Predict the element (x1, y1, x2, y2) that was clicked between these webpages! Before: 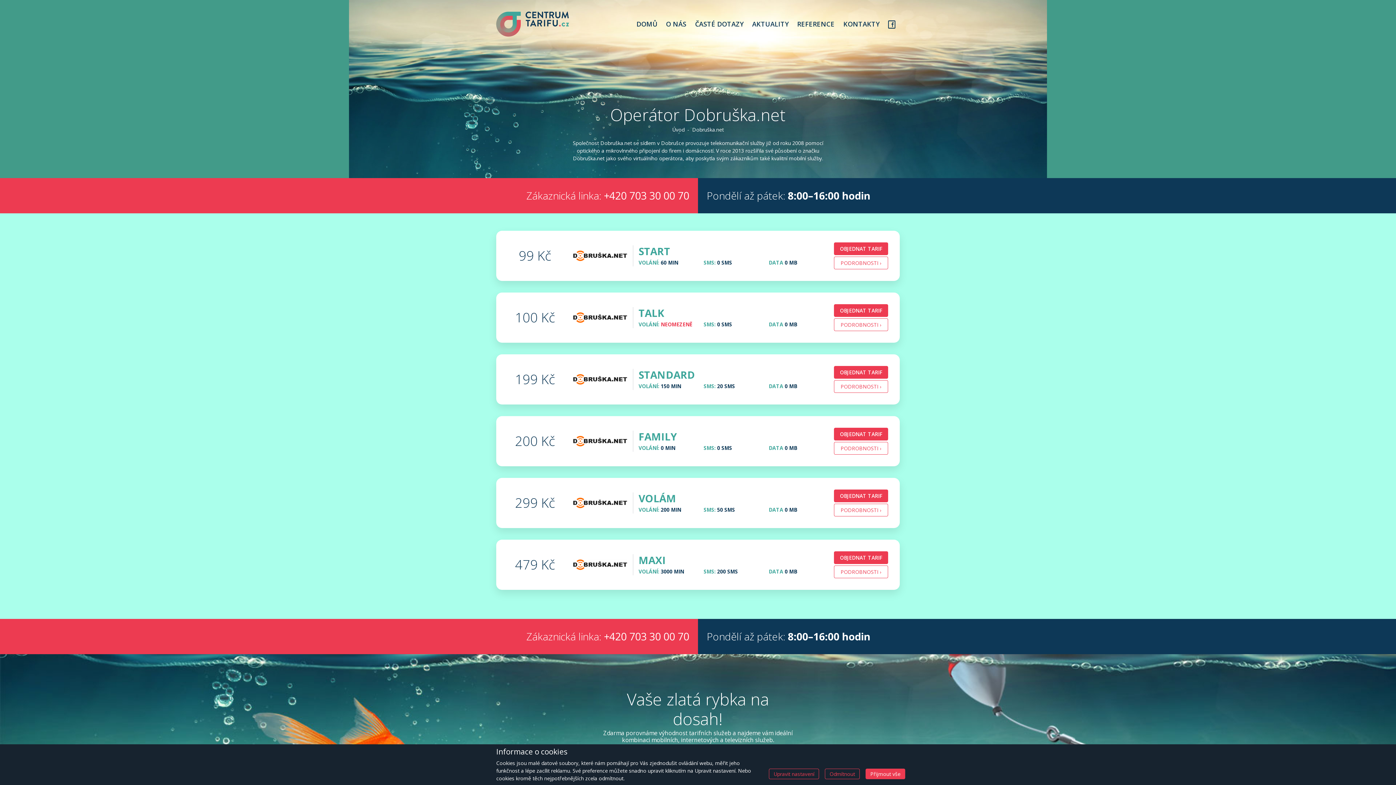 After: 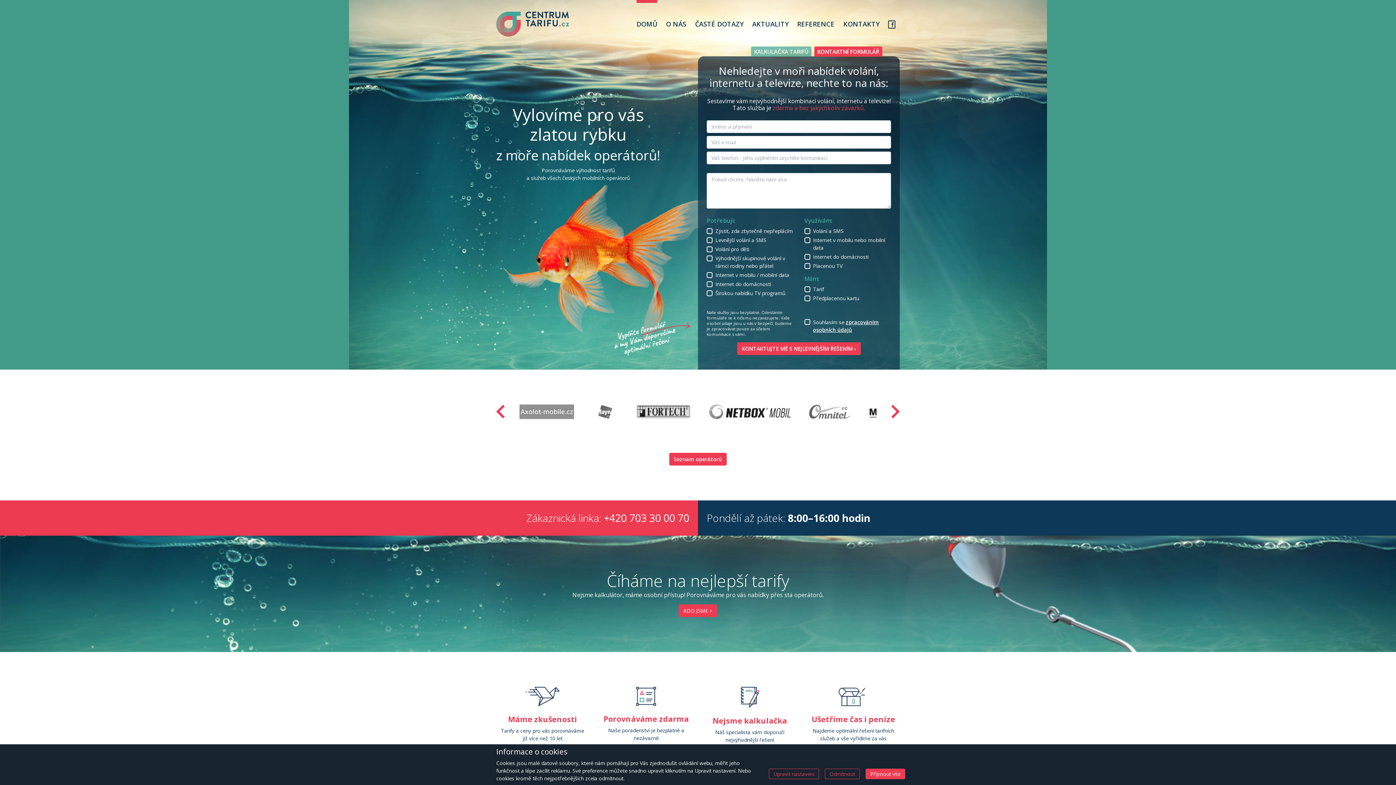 Action: bbox: (496, 0, 569, 45)